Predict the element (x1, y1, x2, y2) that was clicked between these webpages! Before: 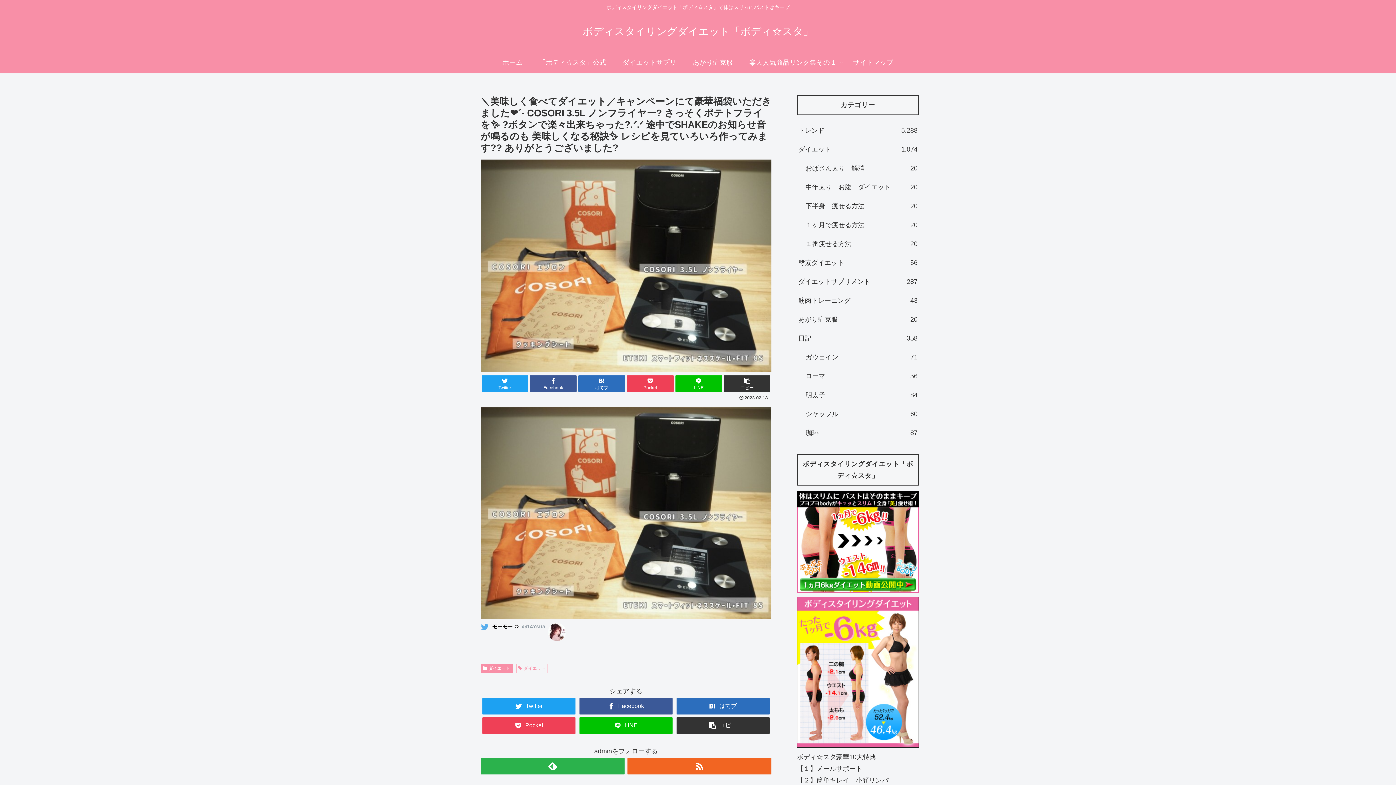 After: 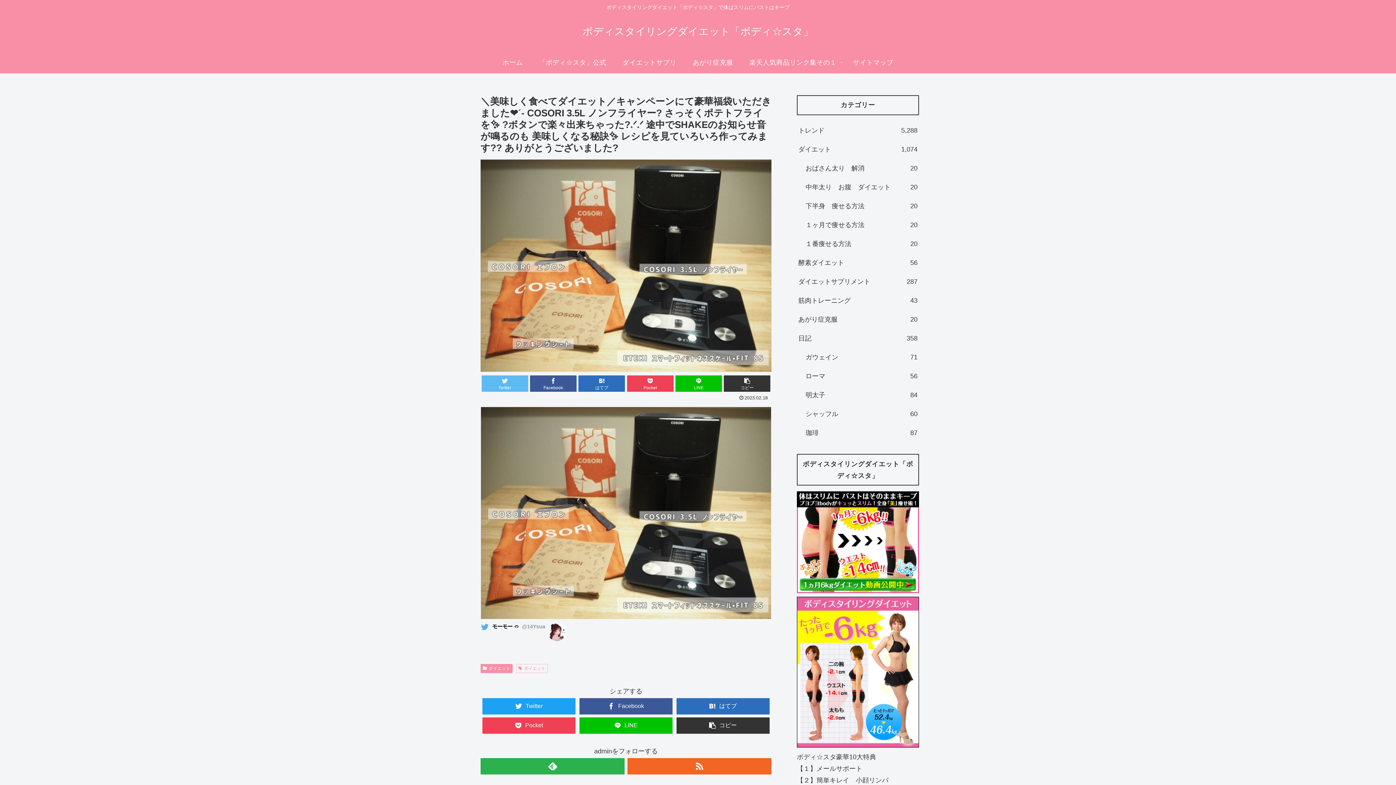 Action: label: Twitter bbox: (481, 375, 528, 392)